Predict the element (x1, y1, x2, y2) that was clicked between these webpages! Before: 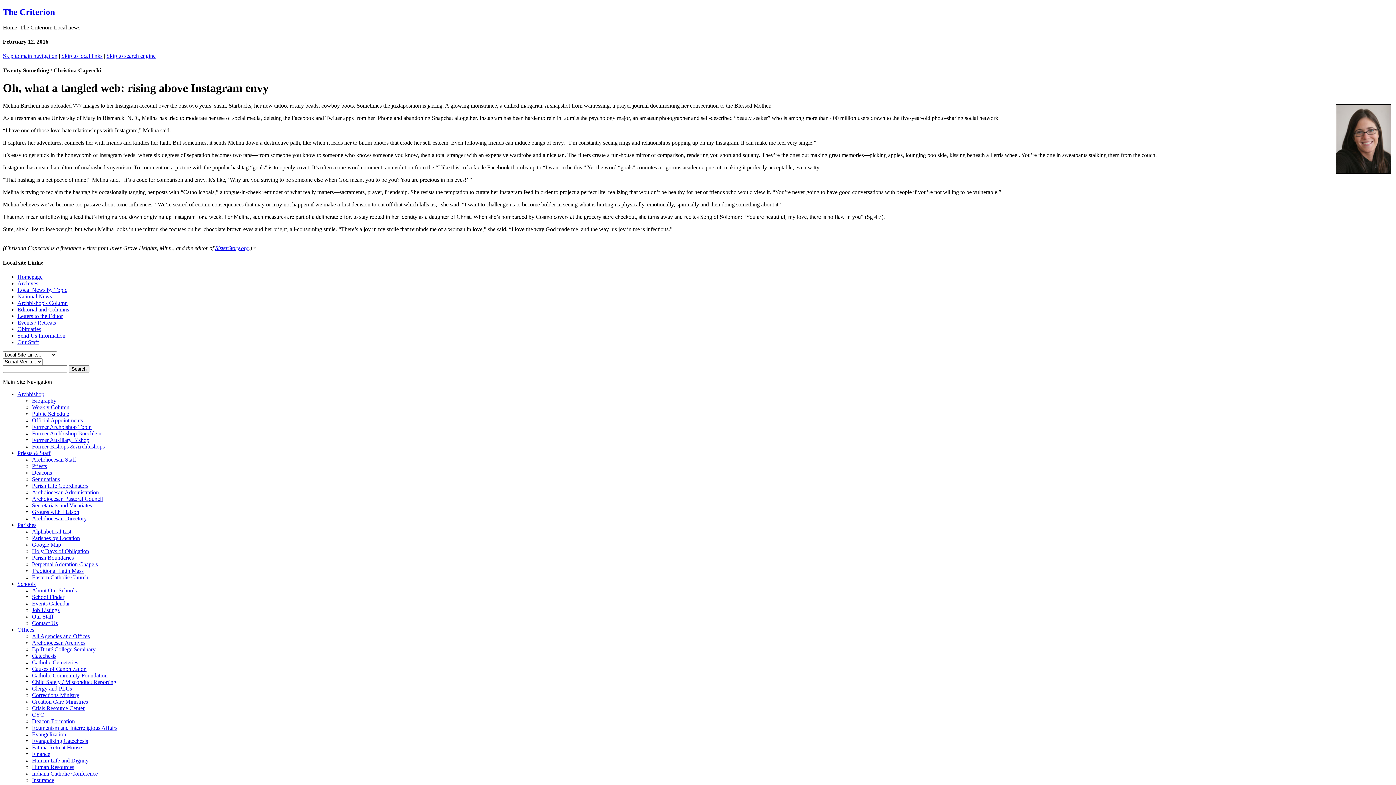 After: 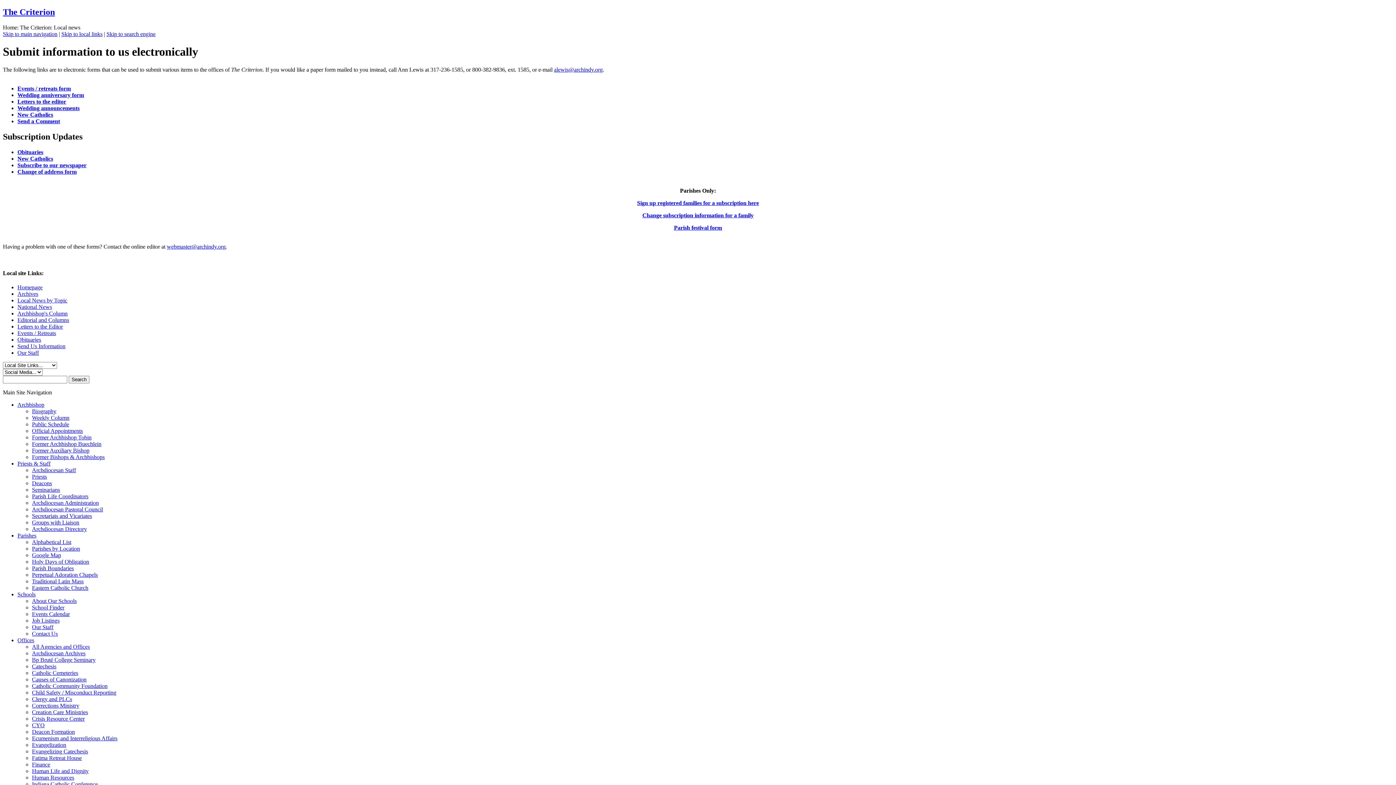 Action: bbox: (17, 332, 65, 338) label: Send Us Information